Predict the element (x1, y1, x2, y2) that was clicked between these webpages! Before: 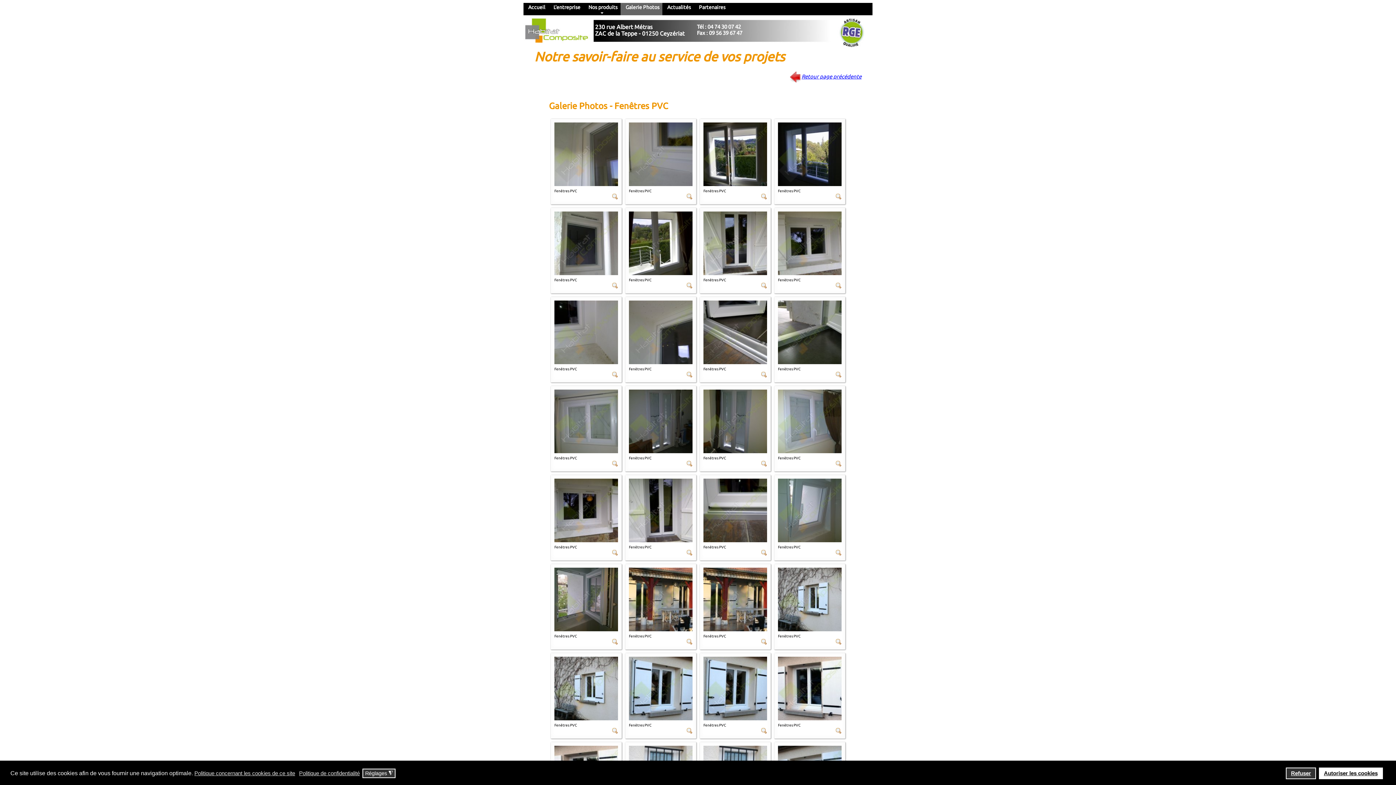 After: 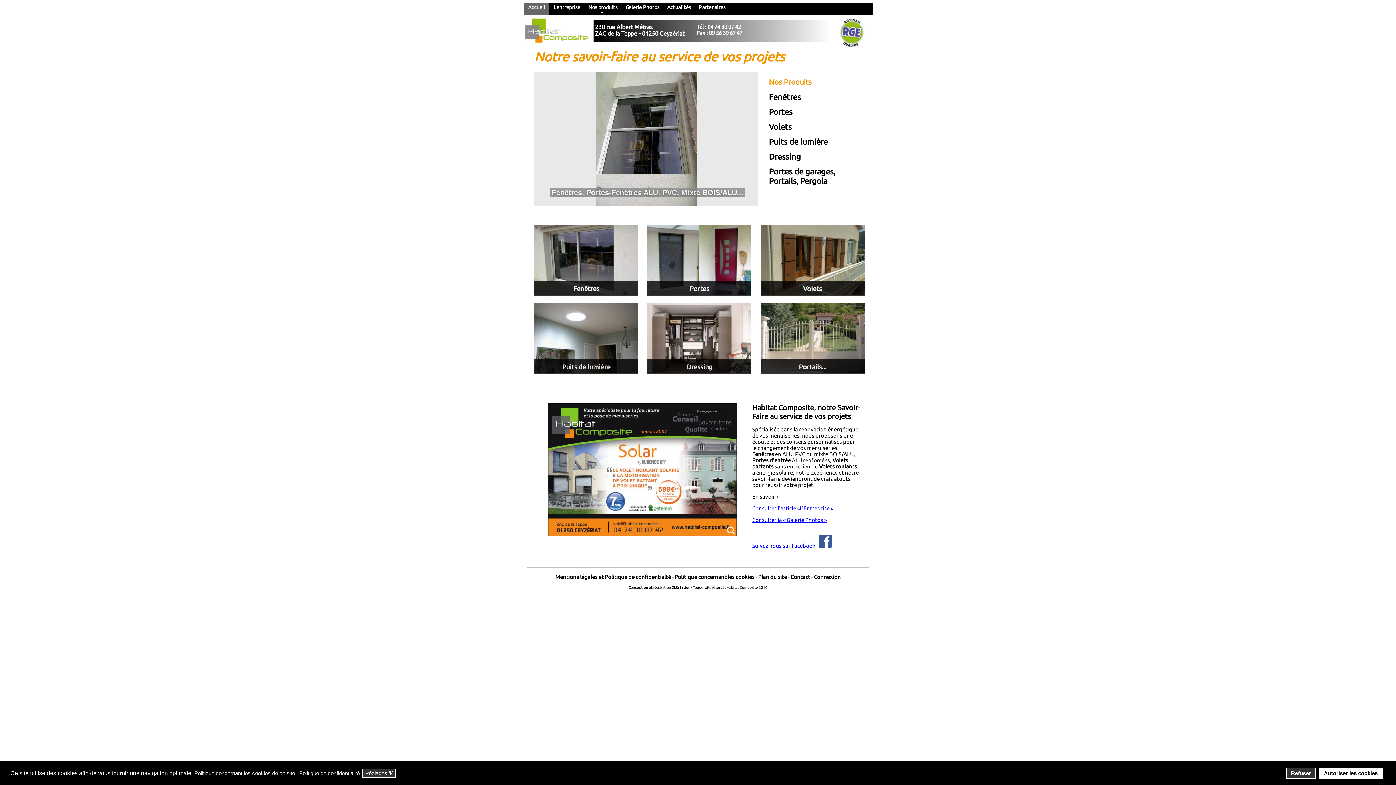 Action: label: Accueil bbox: (527, 2, 544, 15)